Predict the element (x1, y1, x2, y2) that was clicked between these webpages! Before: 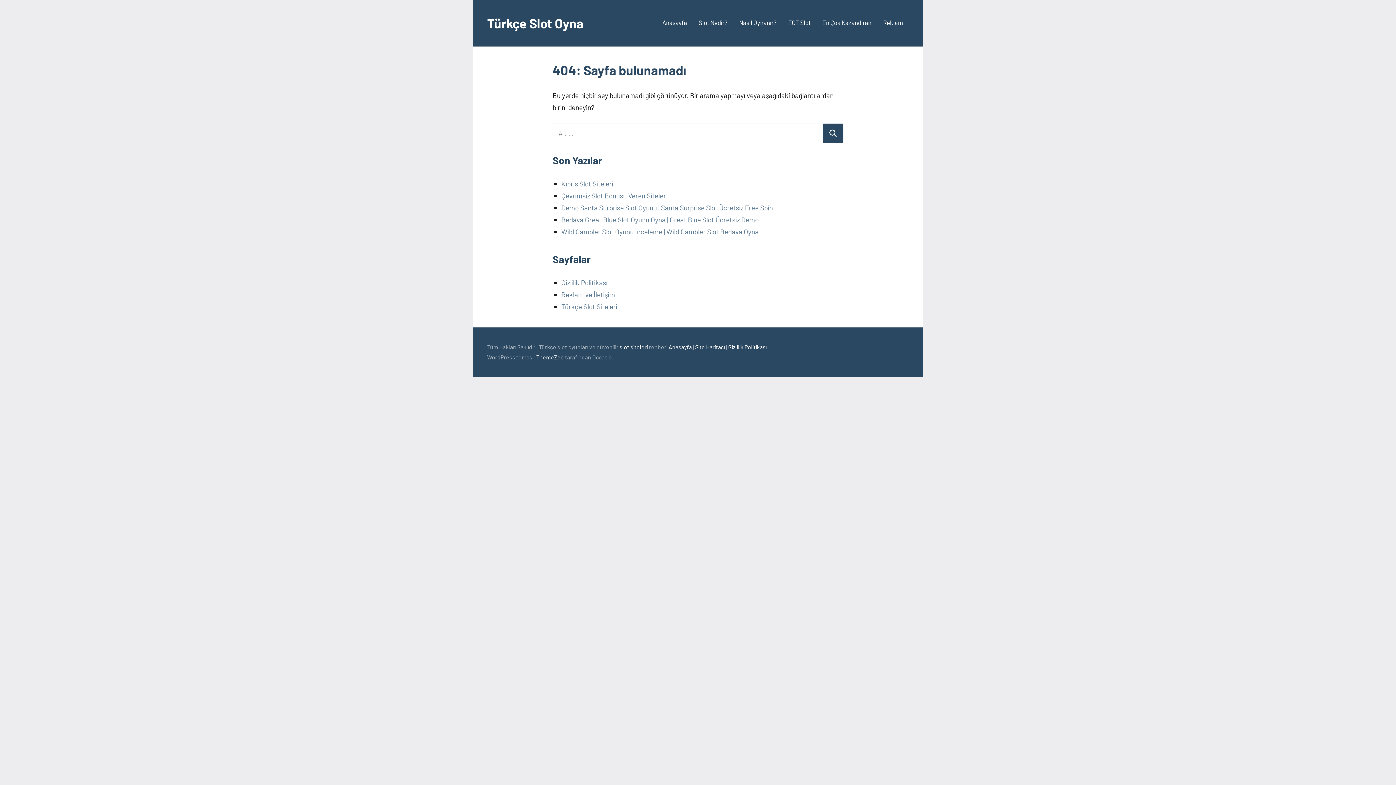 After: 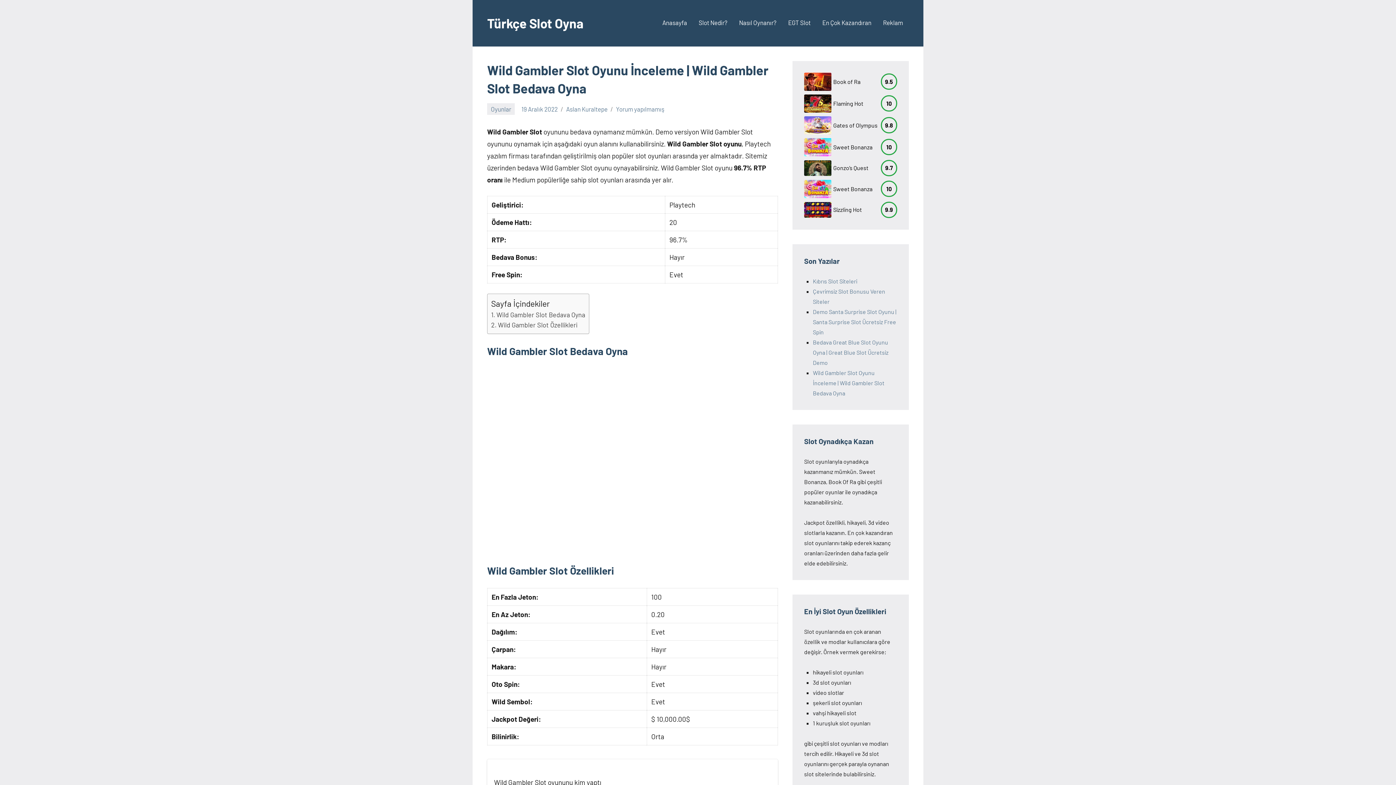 Action: label: Wild Gambler Slot Oyunu İnceleme | Wild Gambler Slot Bedava Oyna bbox: (561, 227, 758, 235)